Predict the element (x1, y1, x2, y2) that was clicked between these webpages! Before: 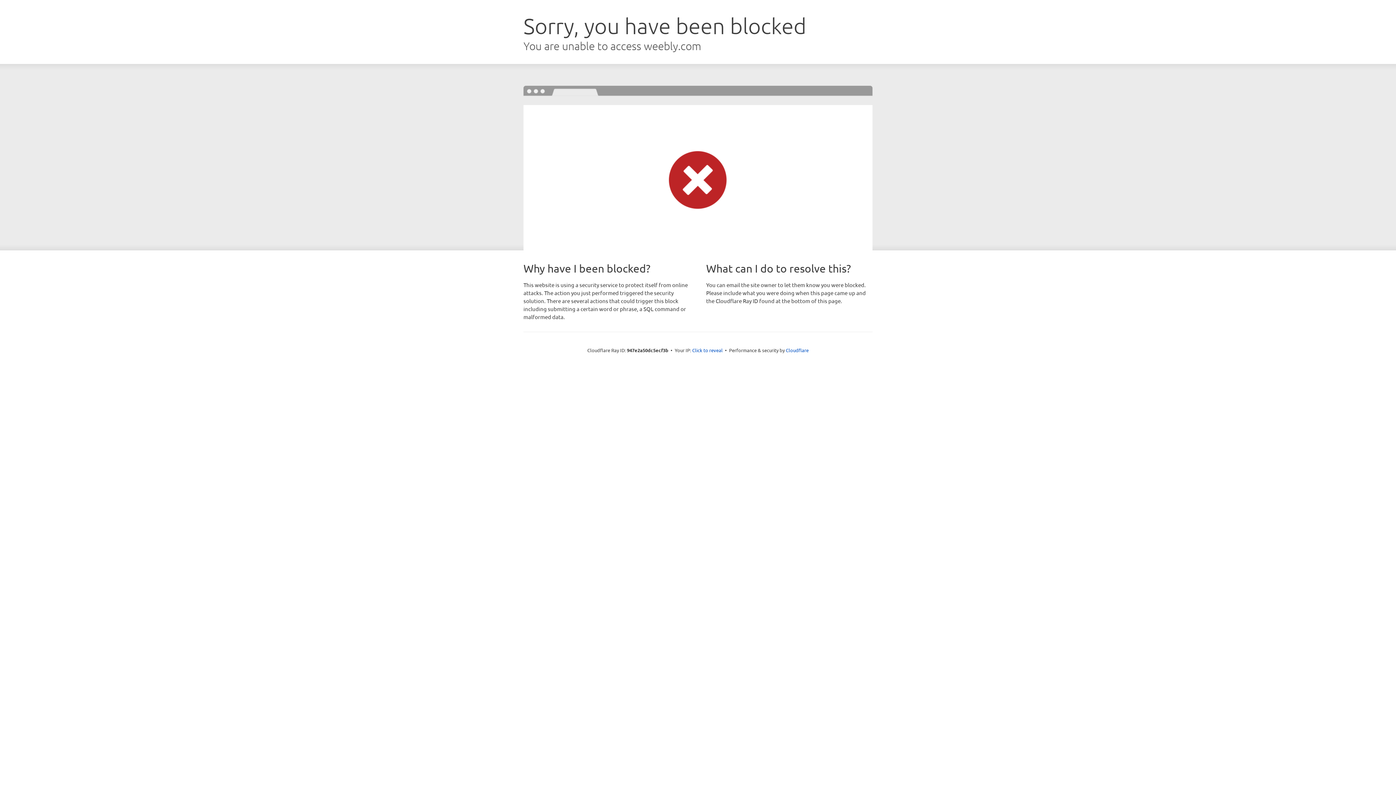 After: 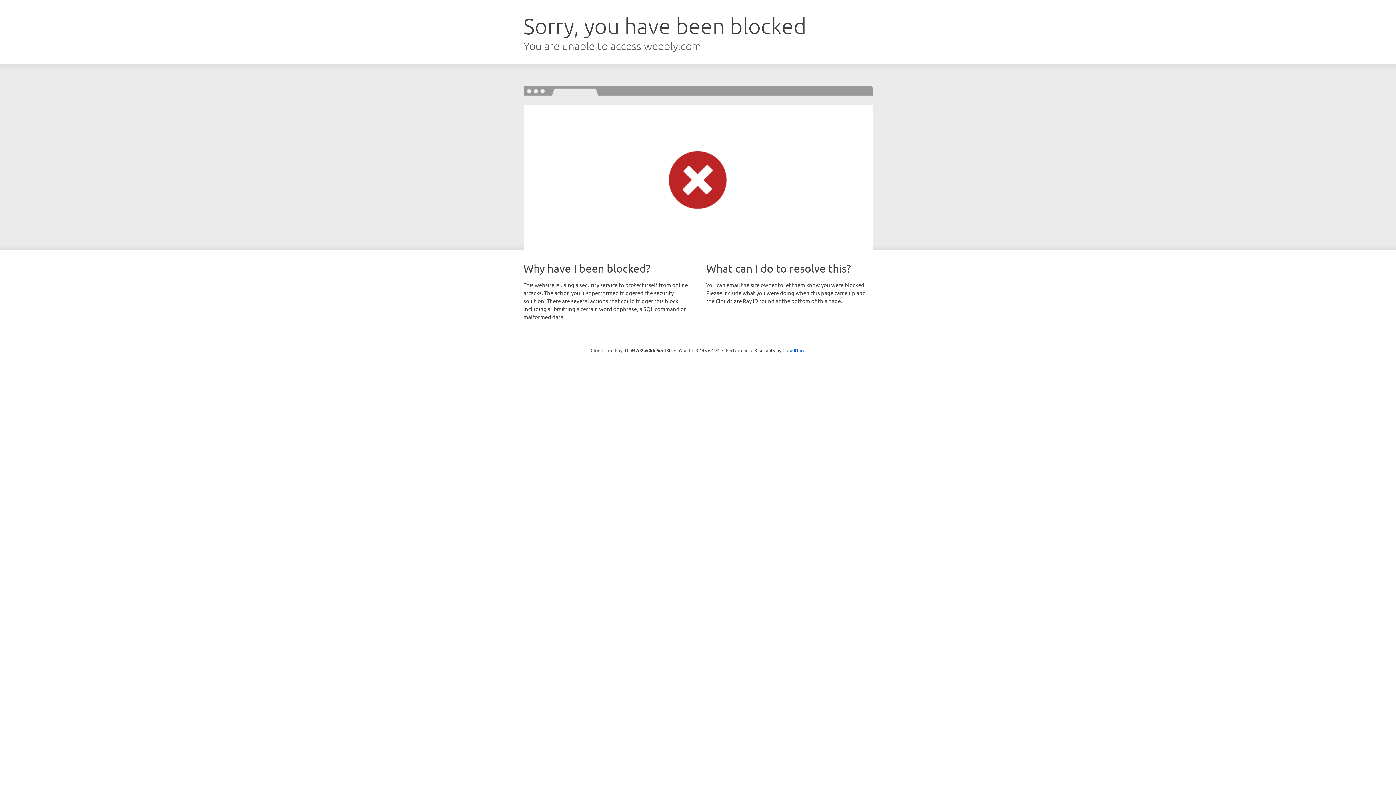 Action: bbox: (692, 346, 722, 353) label: Click to reveal